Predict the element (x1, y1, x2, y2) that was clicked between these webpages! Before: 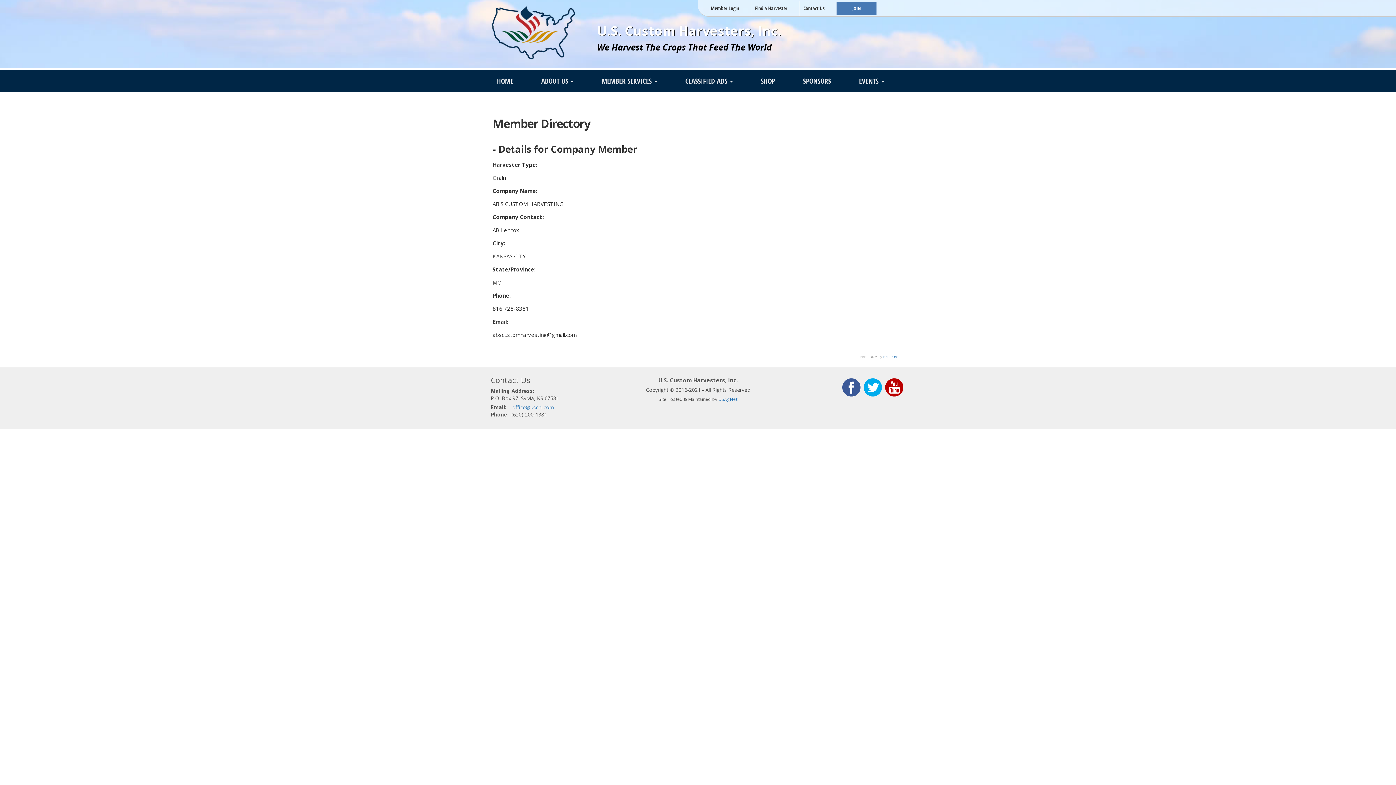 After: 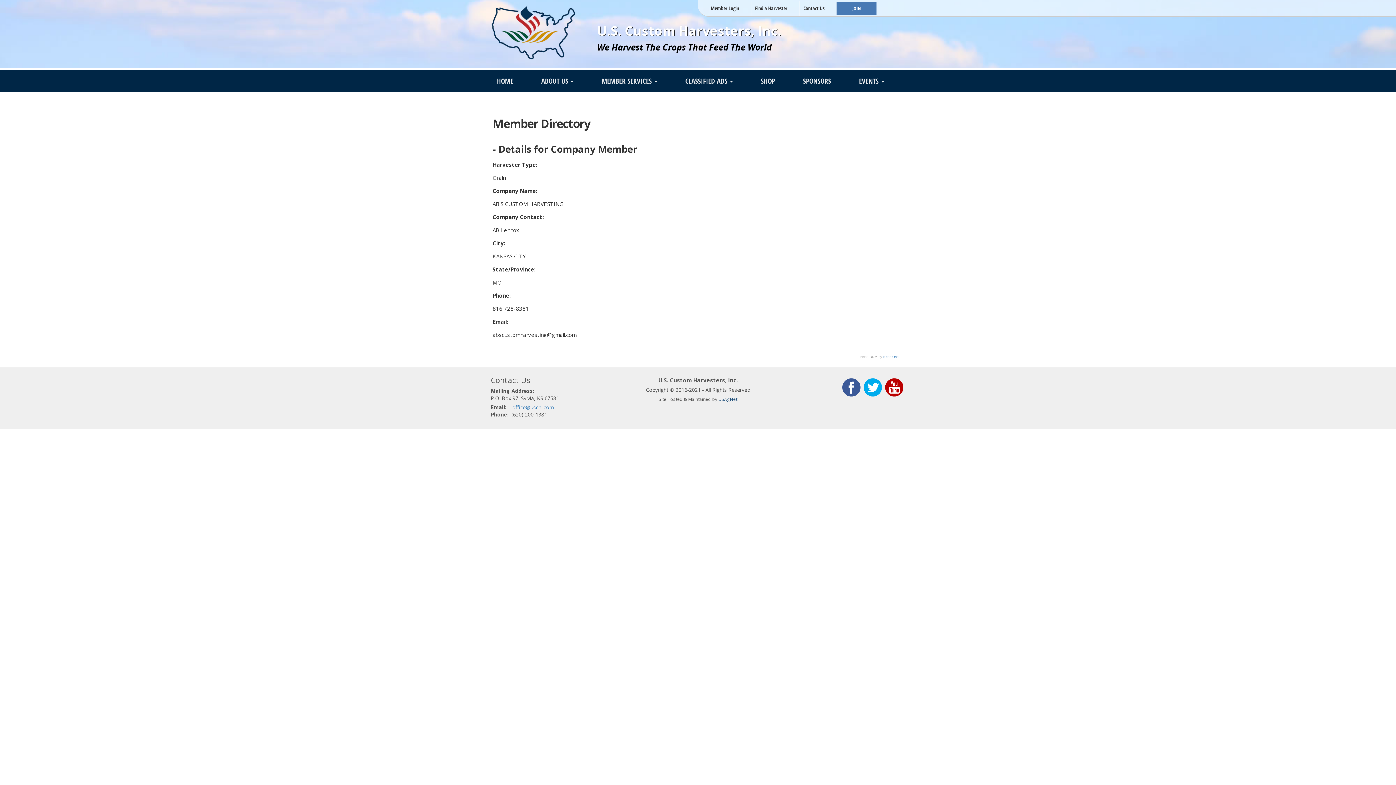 Action: bbox: (718, 396, 737, 402) label: USAgNet